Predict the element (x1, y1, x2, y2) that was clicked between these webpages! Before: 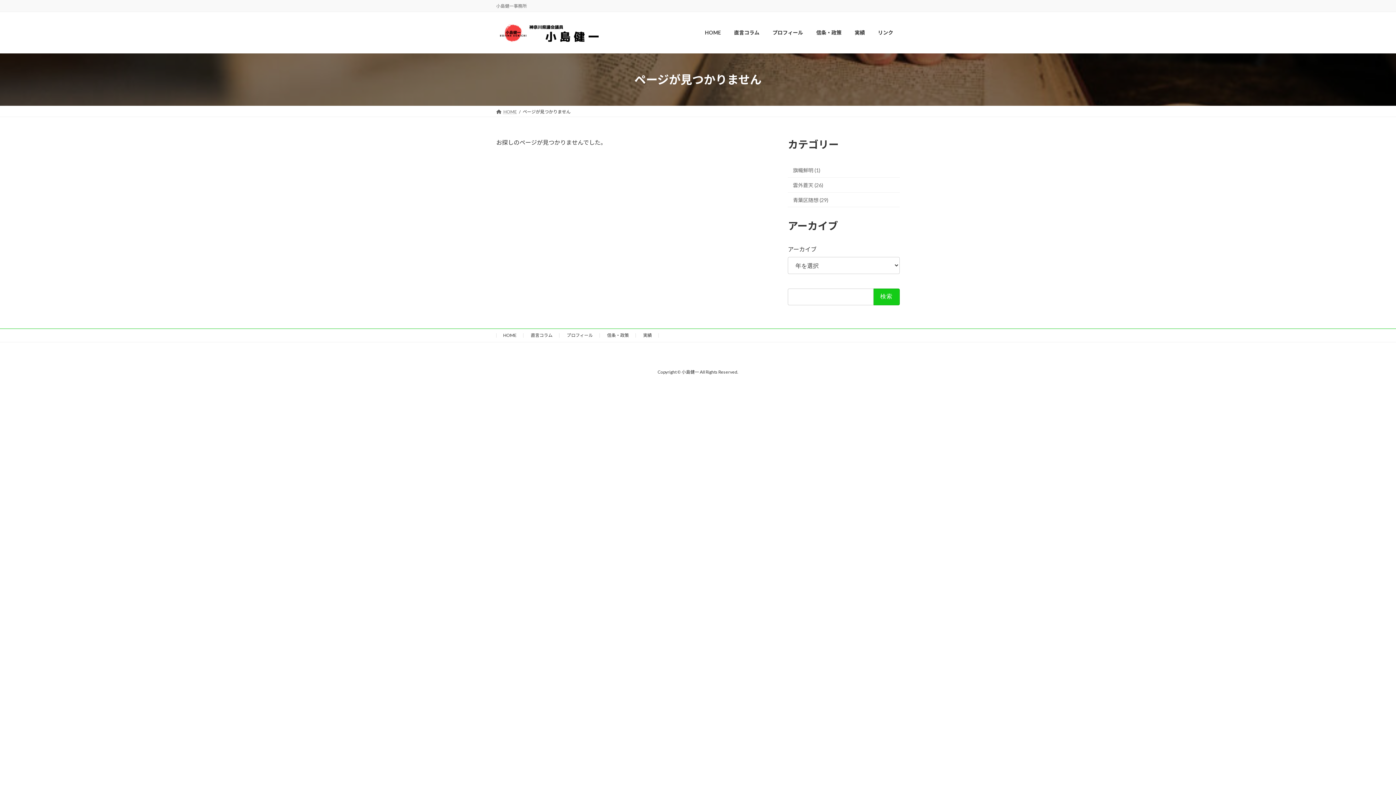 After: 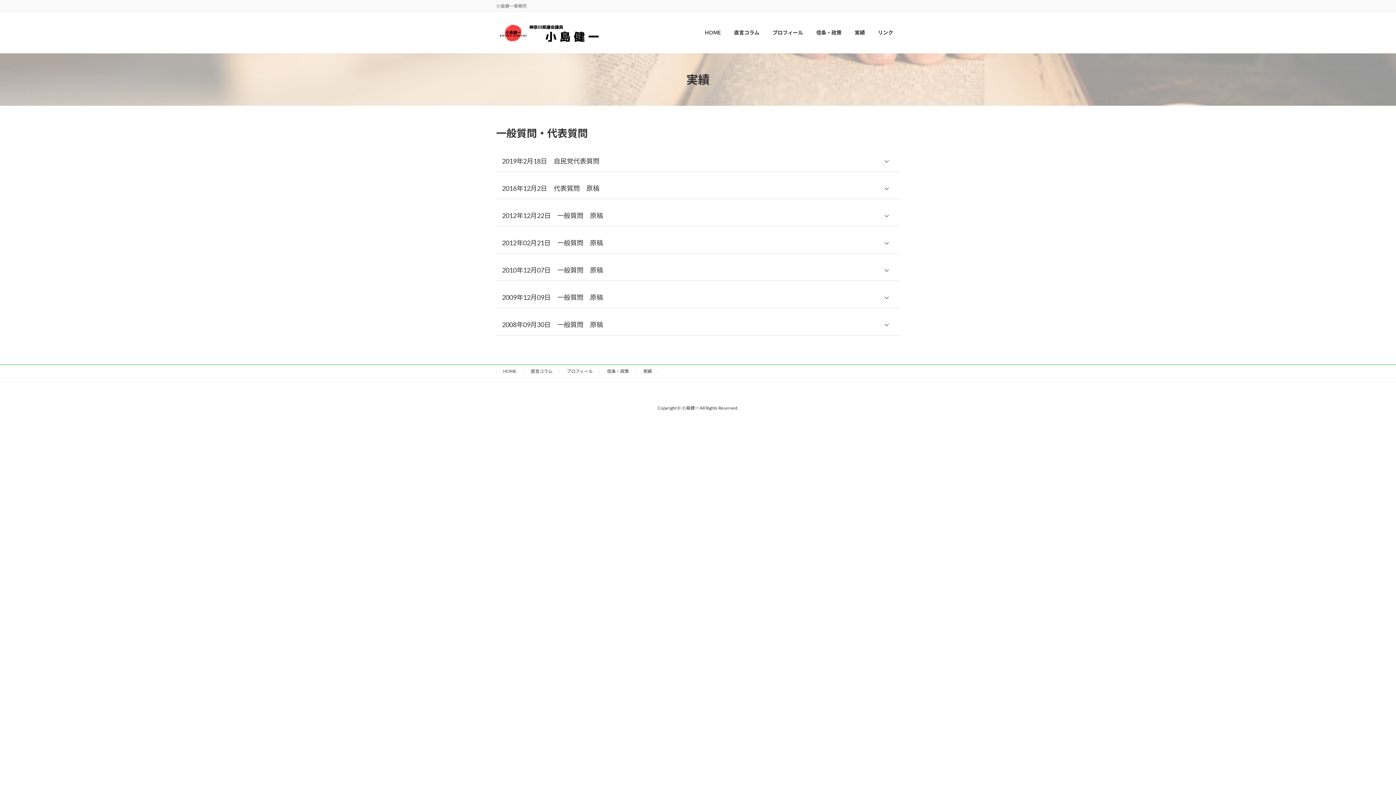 Action: label: 実績 bbox: (643, 332, 652, 338)